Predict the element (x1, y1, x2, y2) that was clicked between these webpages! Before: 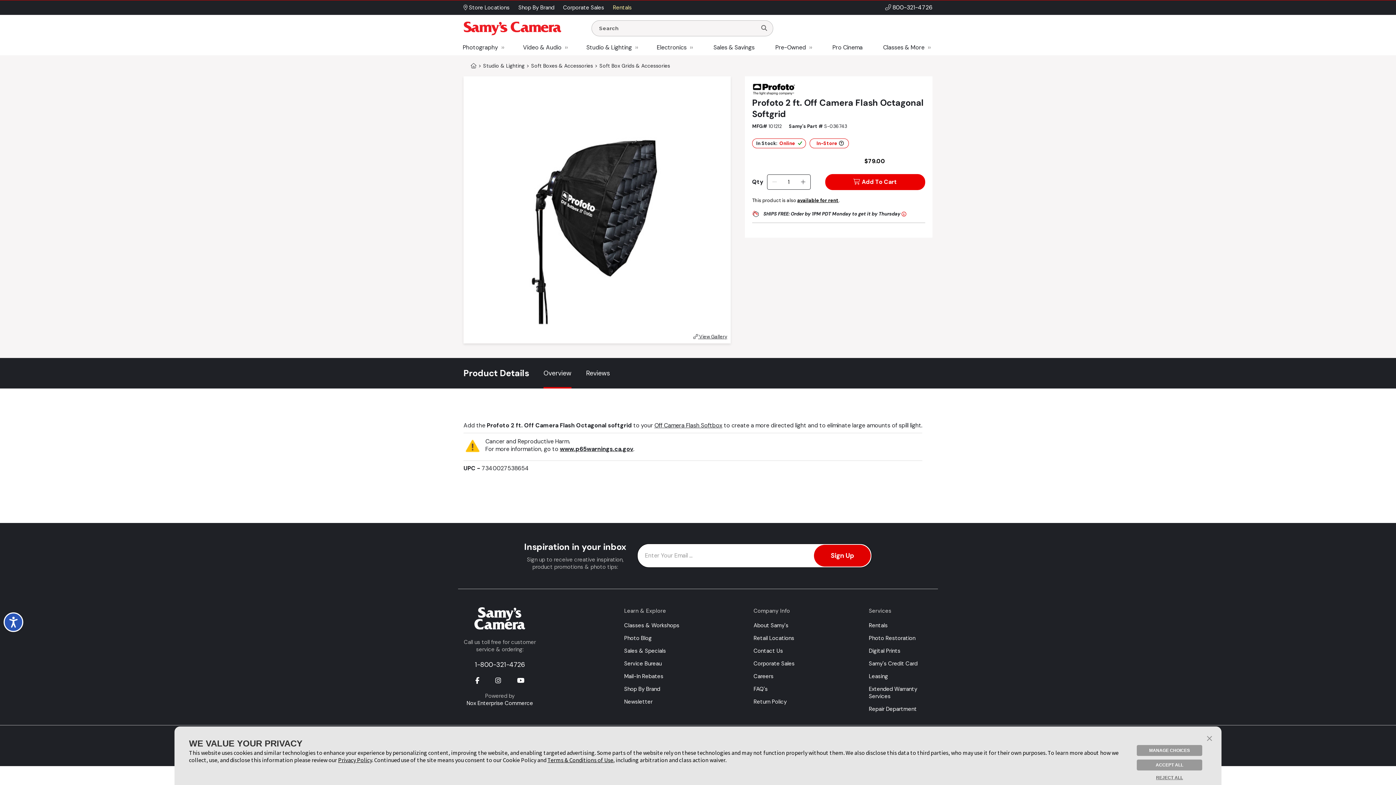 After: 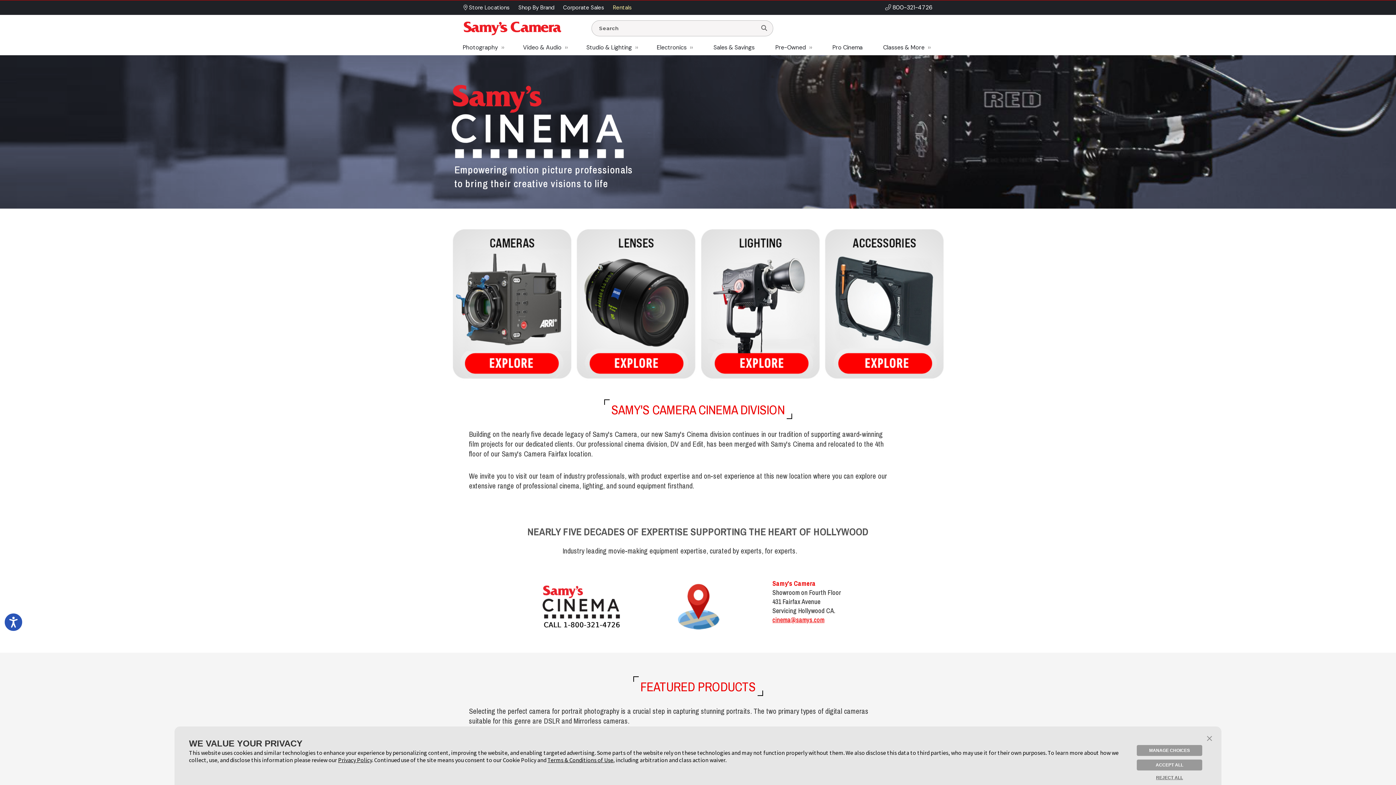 Action: label: Pro Cinema bbox: (829, 41, 866, 53)